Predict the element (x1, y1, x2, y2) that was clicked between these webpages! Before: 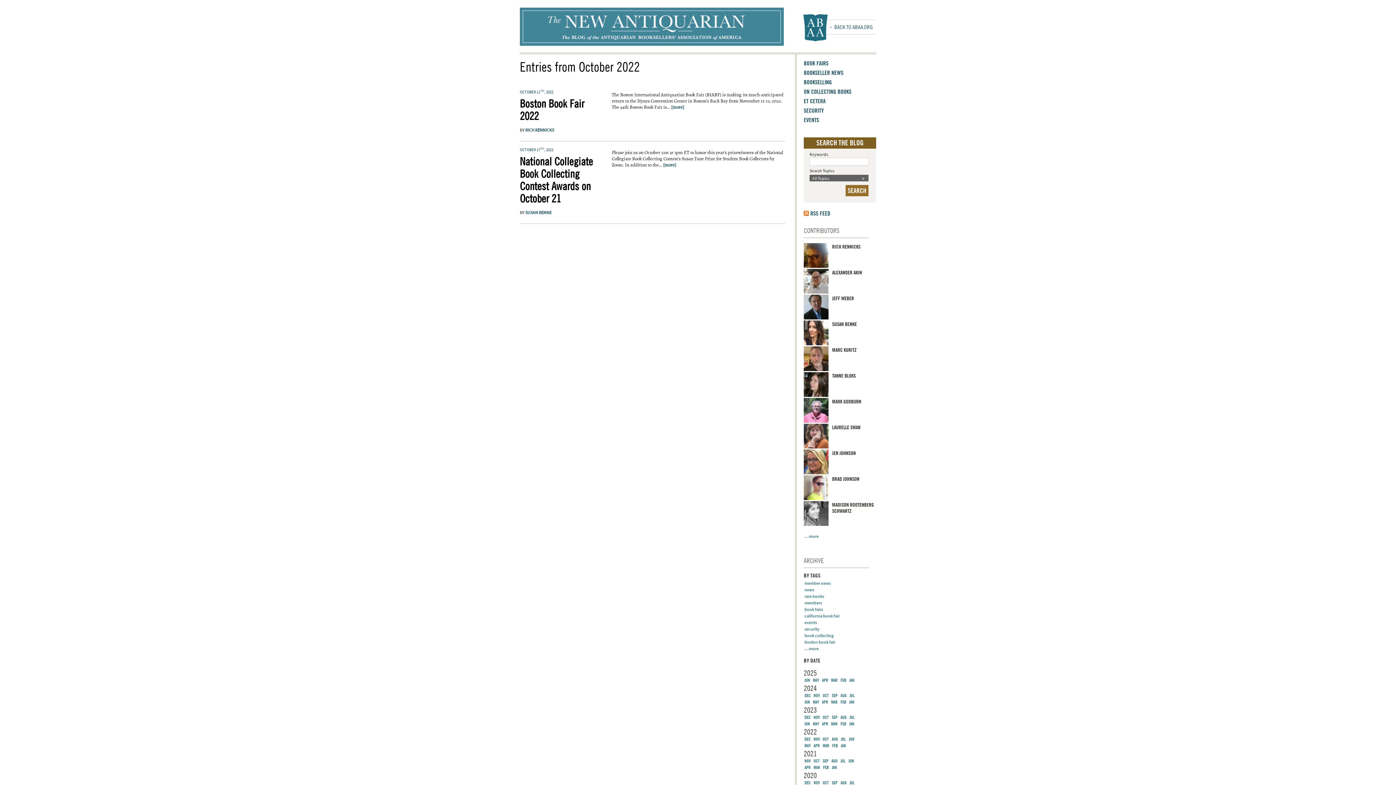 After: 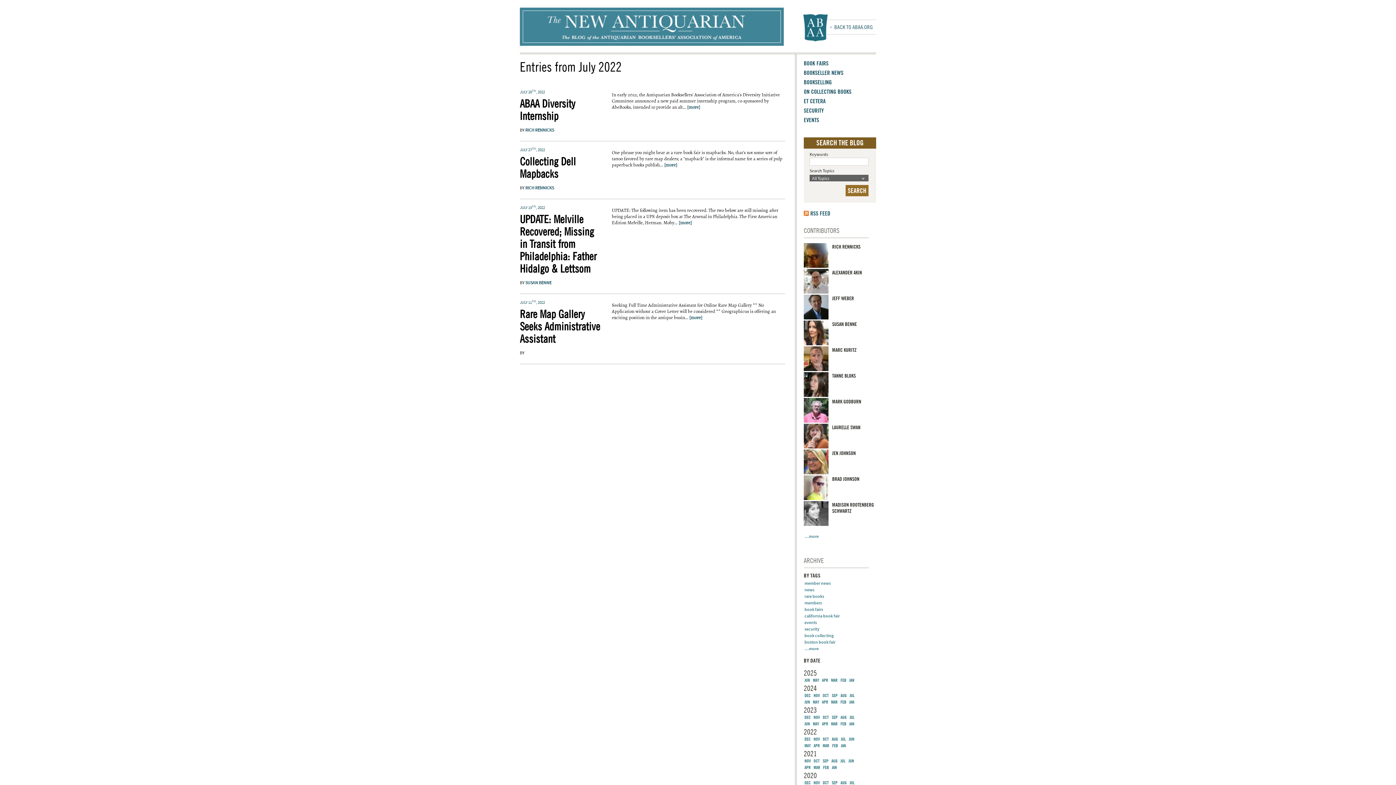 Action: bbox: (841, 736, 846, 742) label: JUL